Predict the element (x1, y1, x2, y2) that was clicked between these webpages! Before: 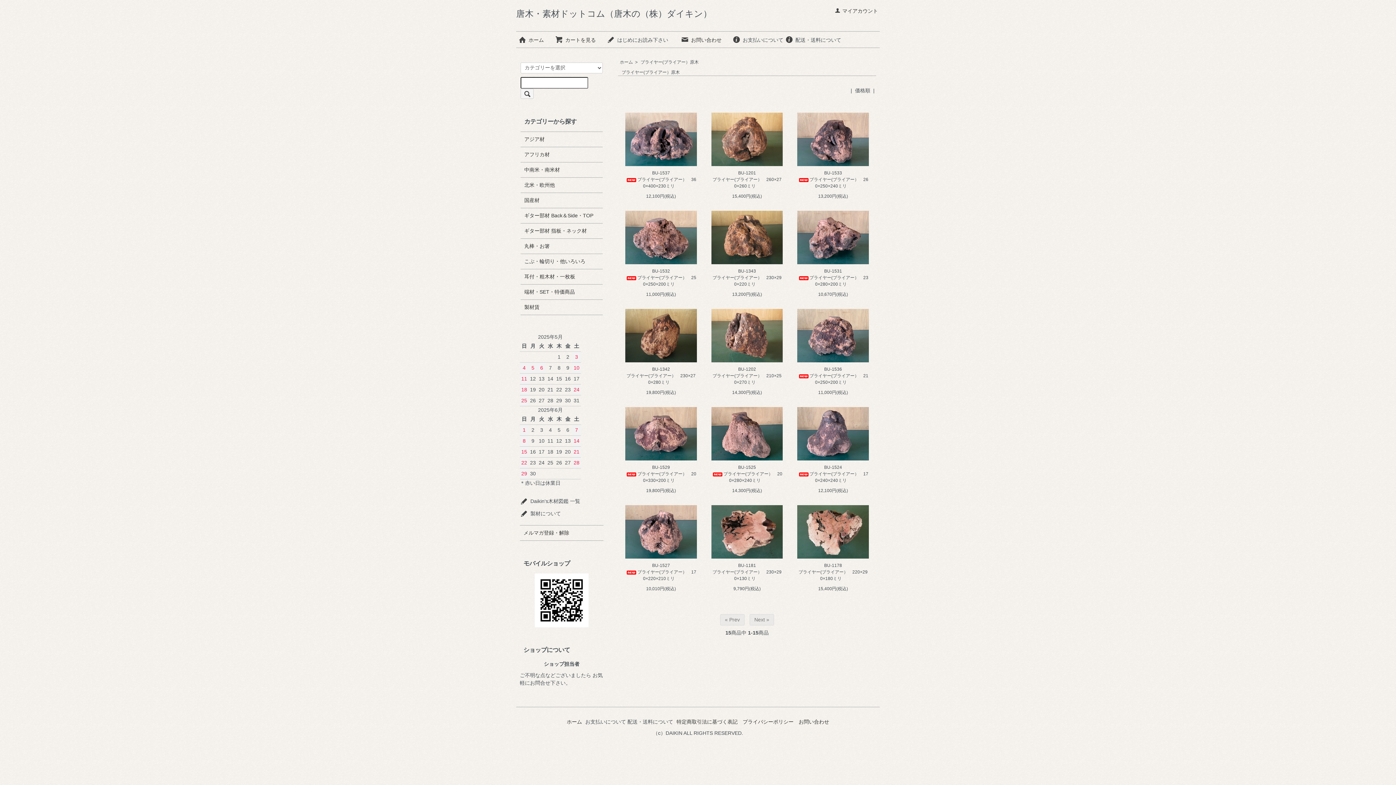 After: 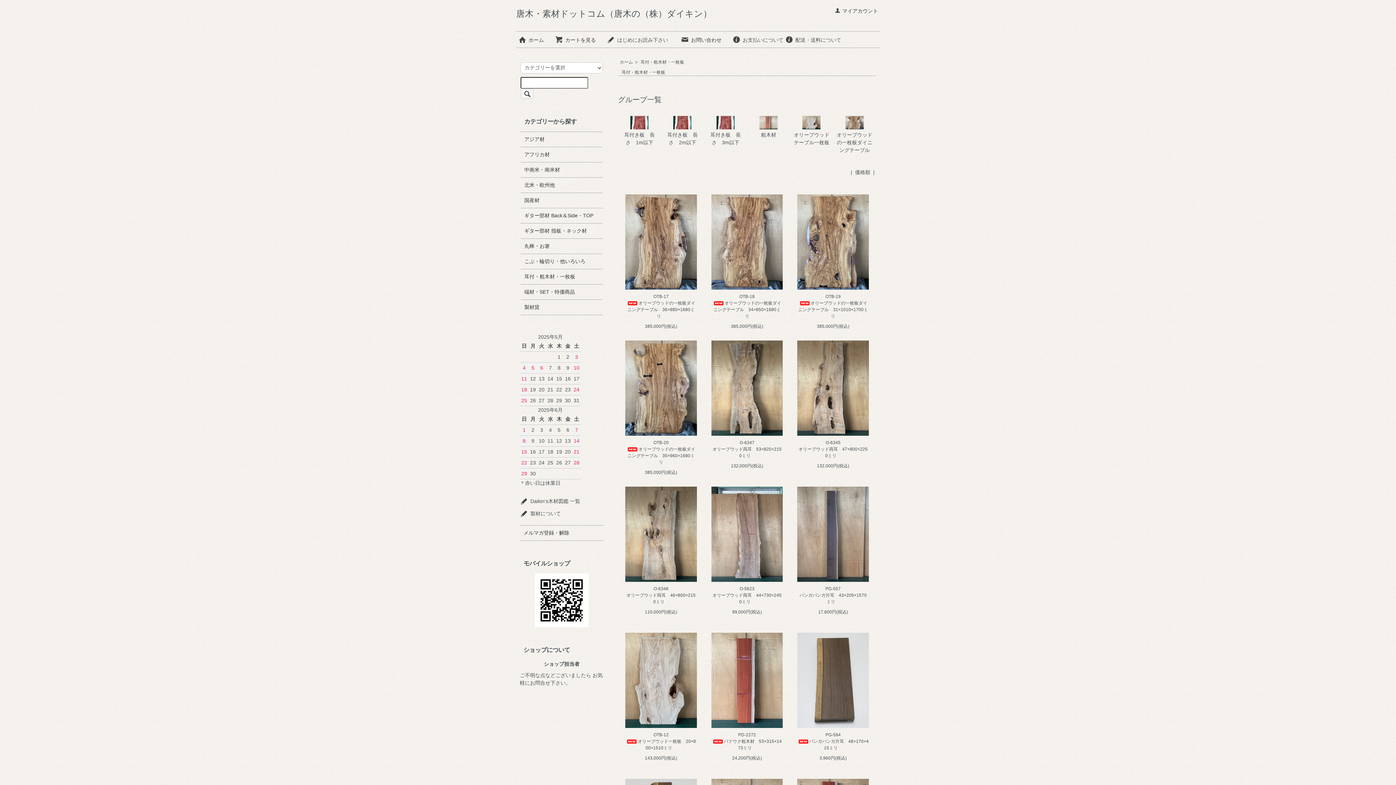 Action: label: 耳付・粗木材・一枚板 bbox: (524, 273, 599, 280)